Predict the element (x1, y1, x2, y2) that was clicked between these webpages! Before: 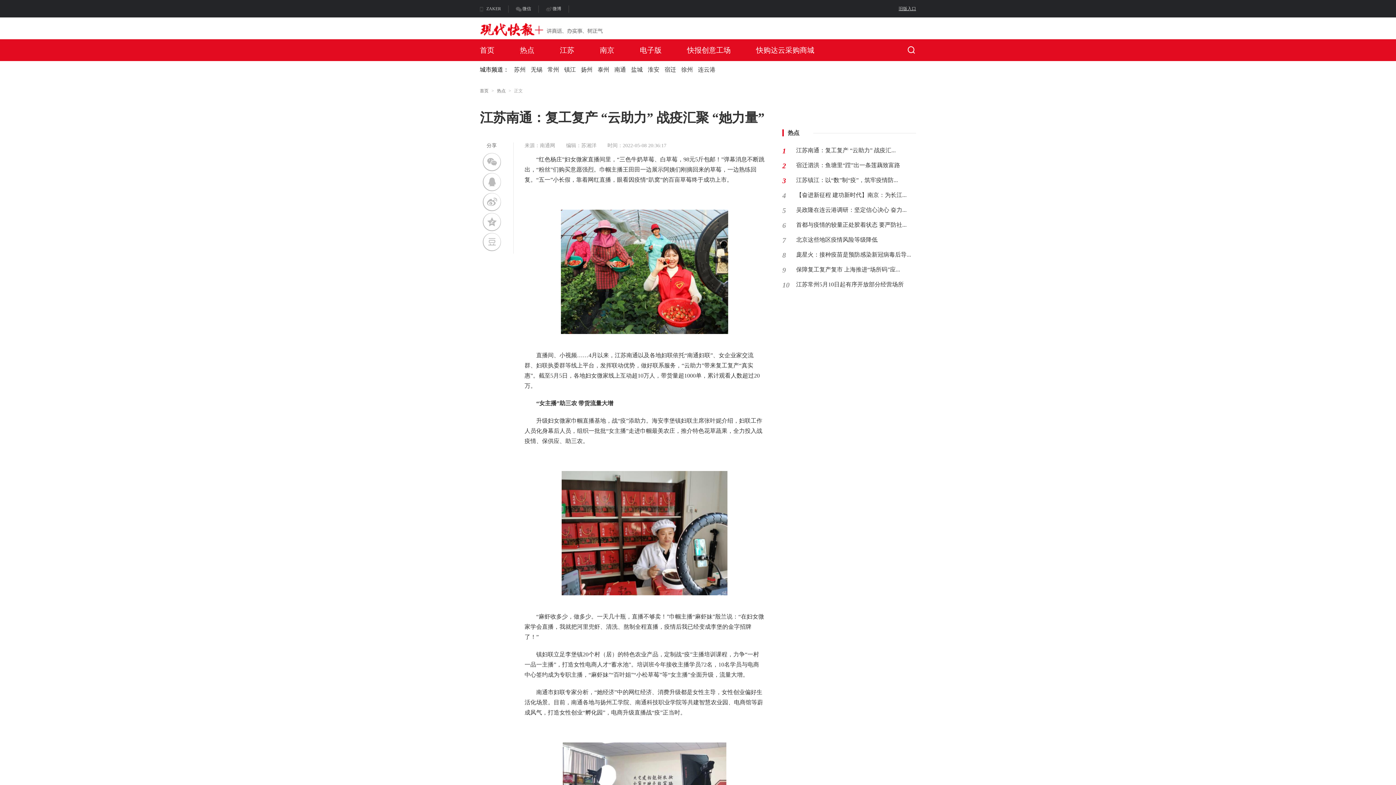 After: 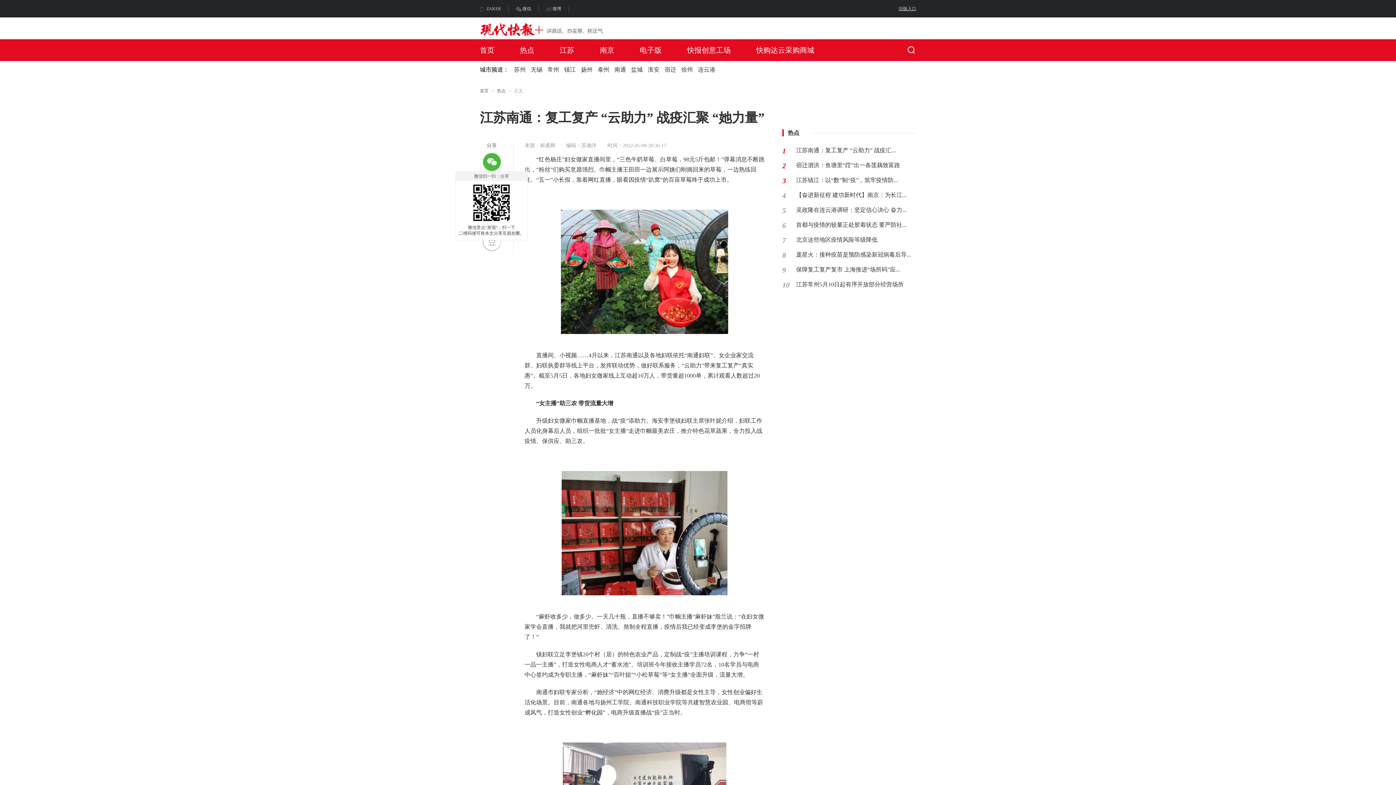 Action: bbox: (483, 153, 500, 170)